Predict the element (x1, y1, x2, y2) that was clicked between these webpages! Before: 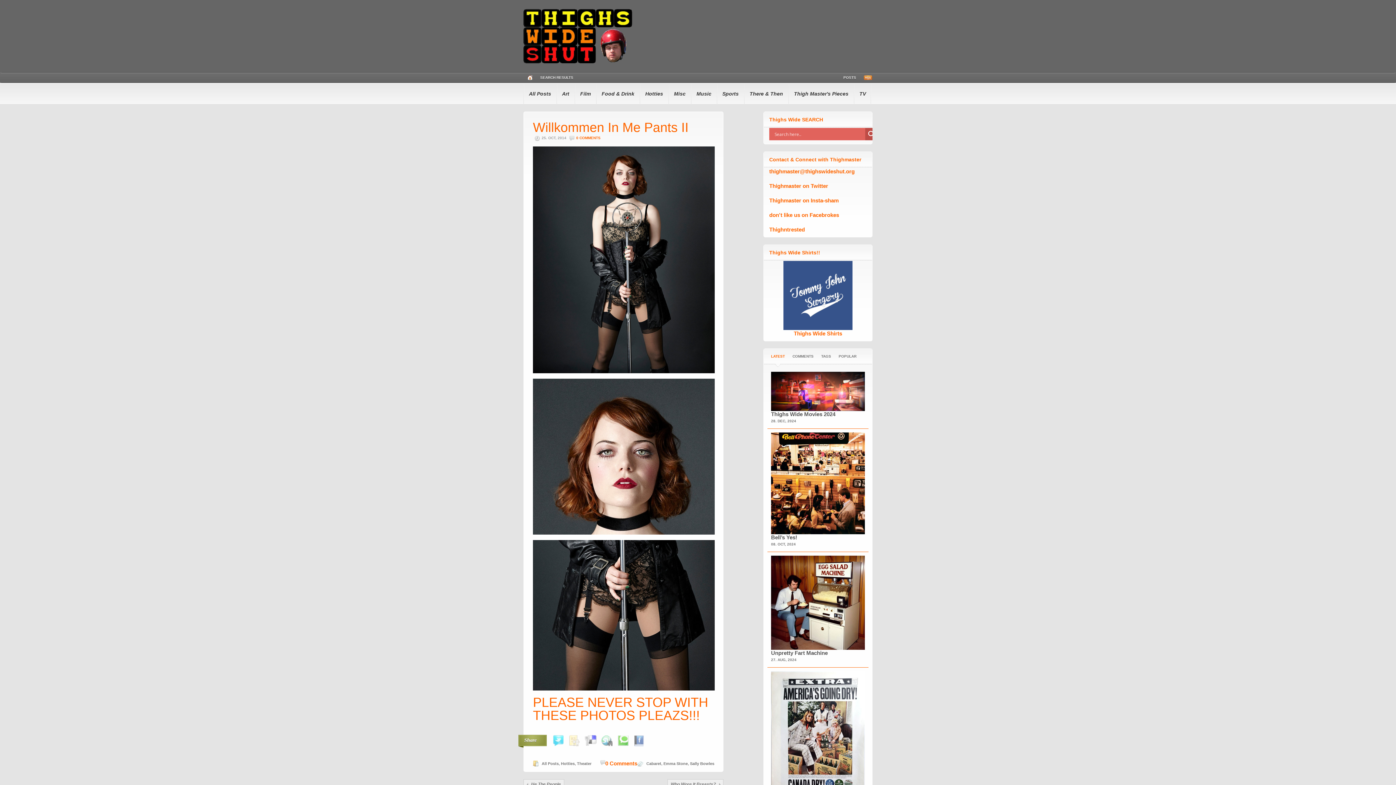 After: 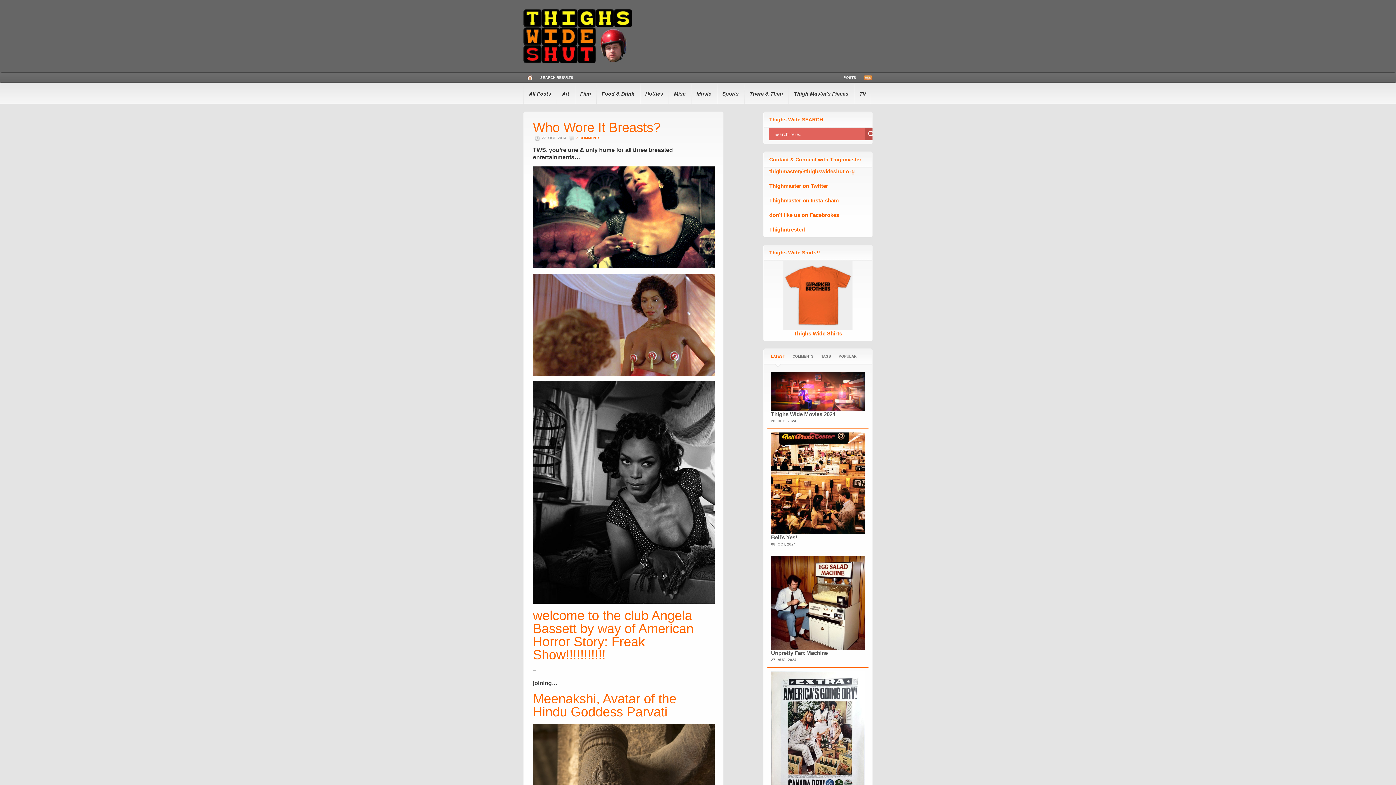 Action: bbox: (667, 779, 723, 789) label: Who Wore It Breasts?